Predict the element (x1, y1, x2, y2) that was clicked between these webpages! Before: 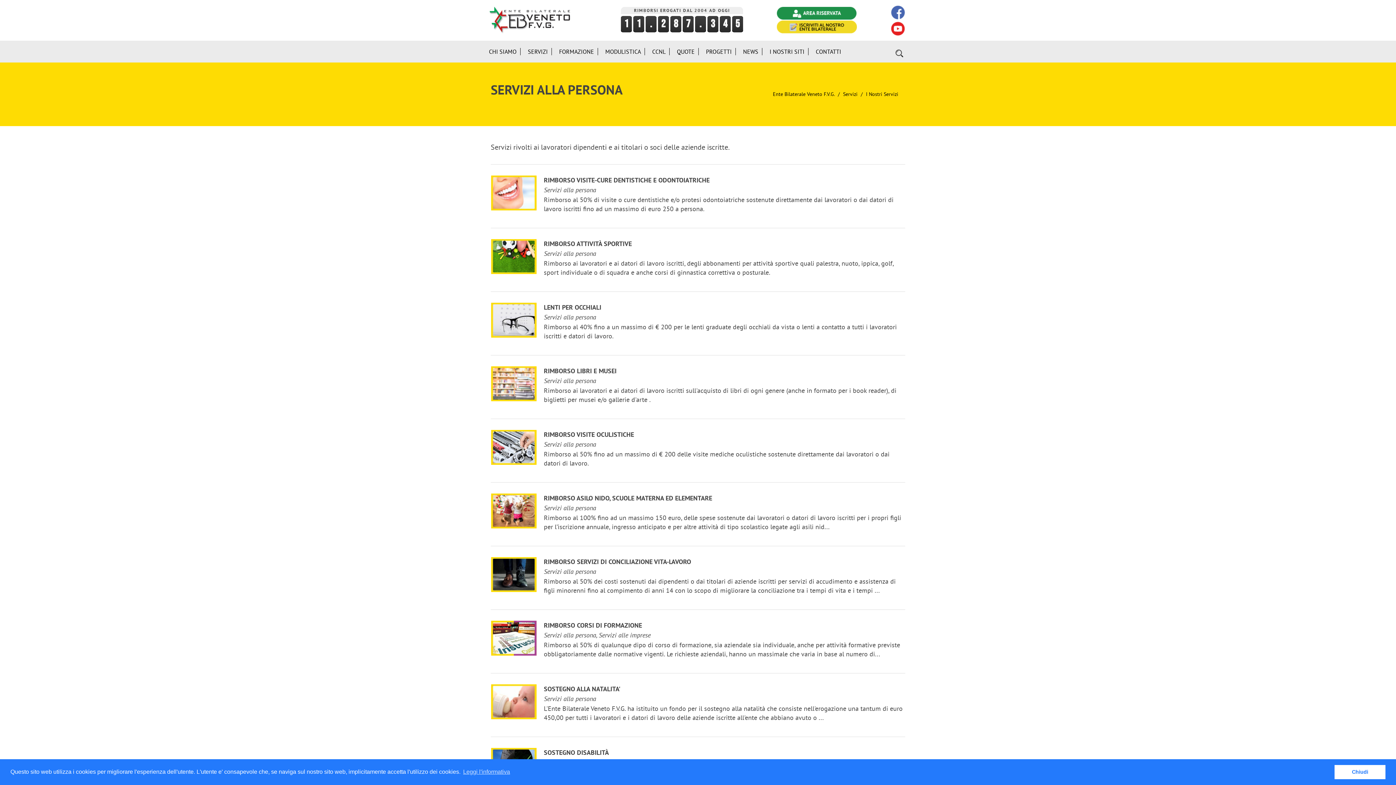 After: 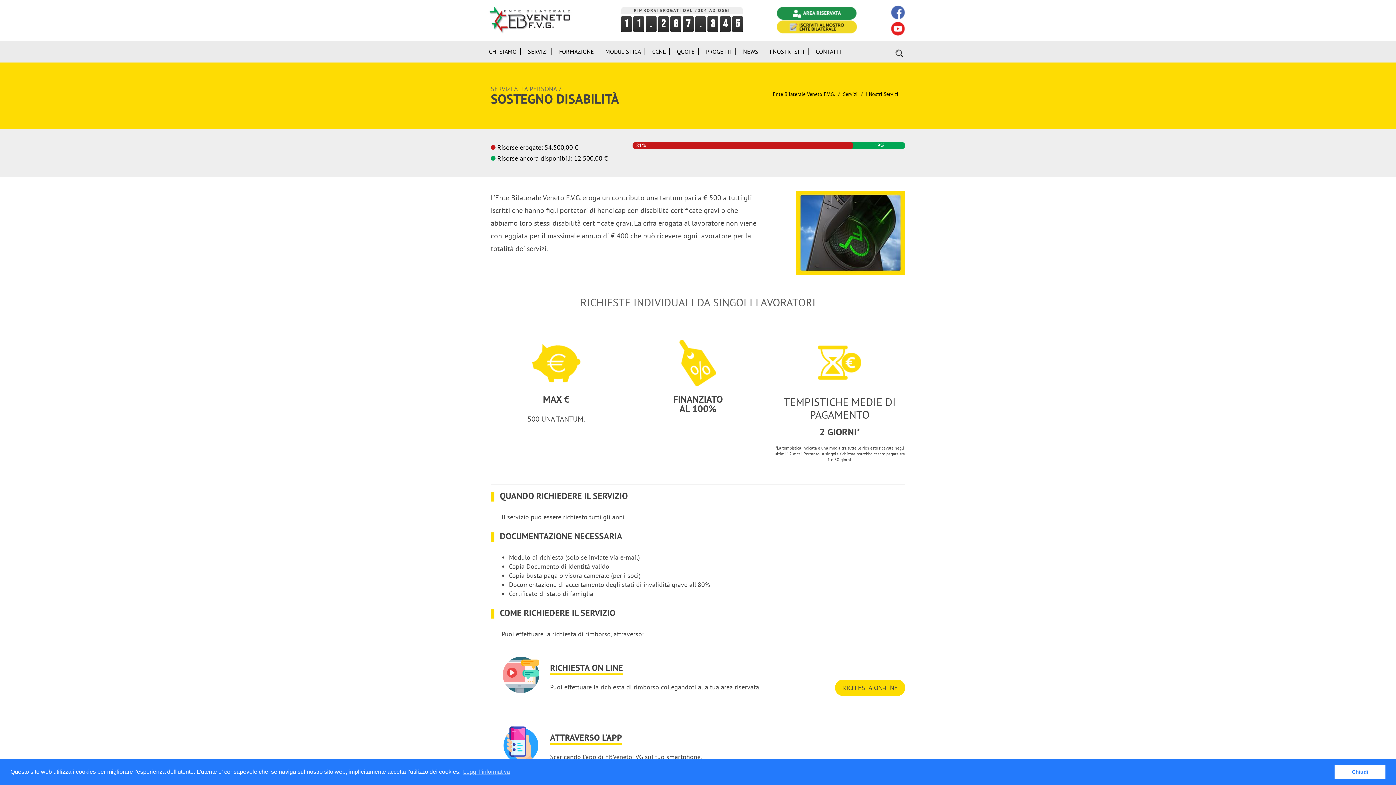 Action: bbox: (544, 749, 609, 757) label: SOSTEGNO DISABILITÀ